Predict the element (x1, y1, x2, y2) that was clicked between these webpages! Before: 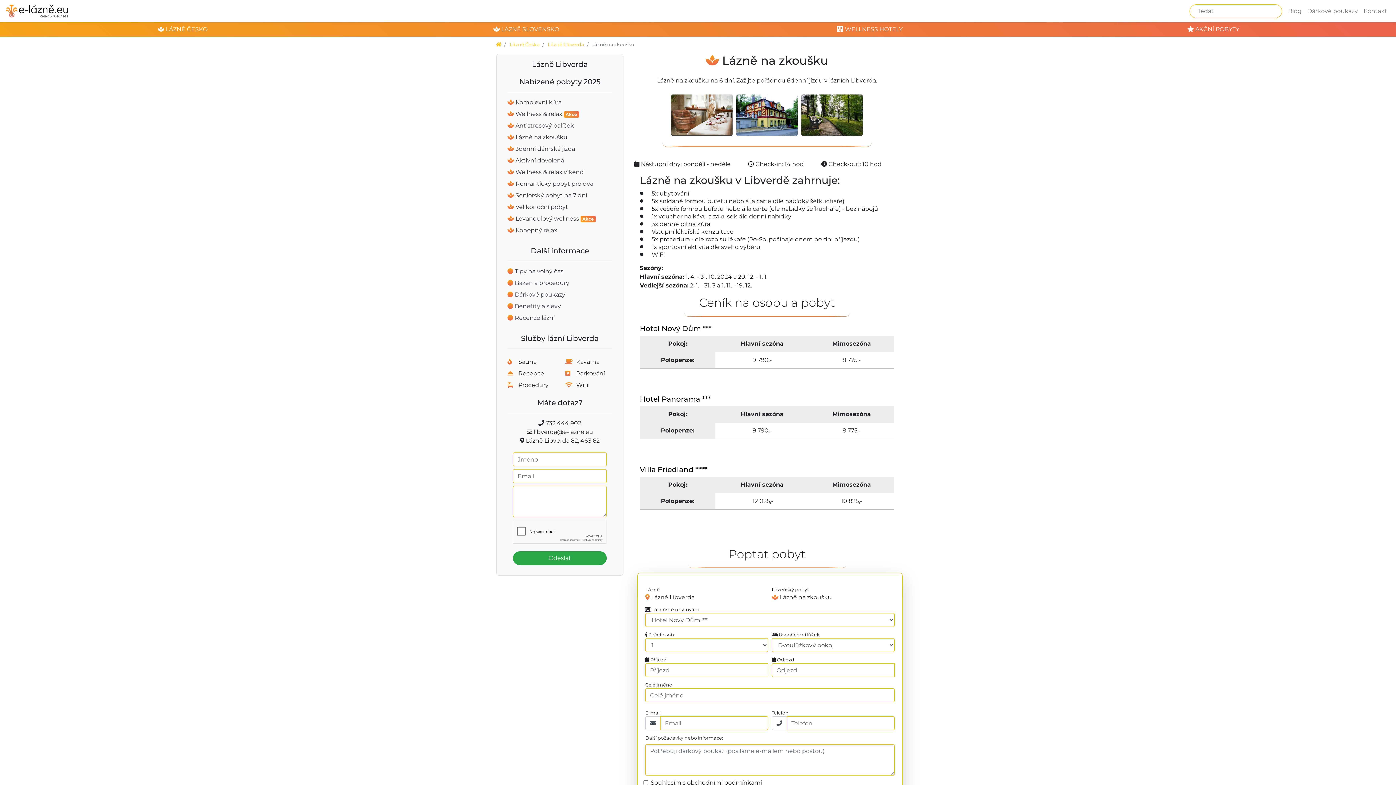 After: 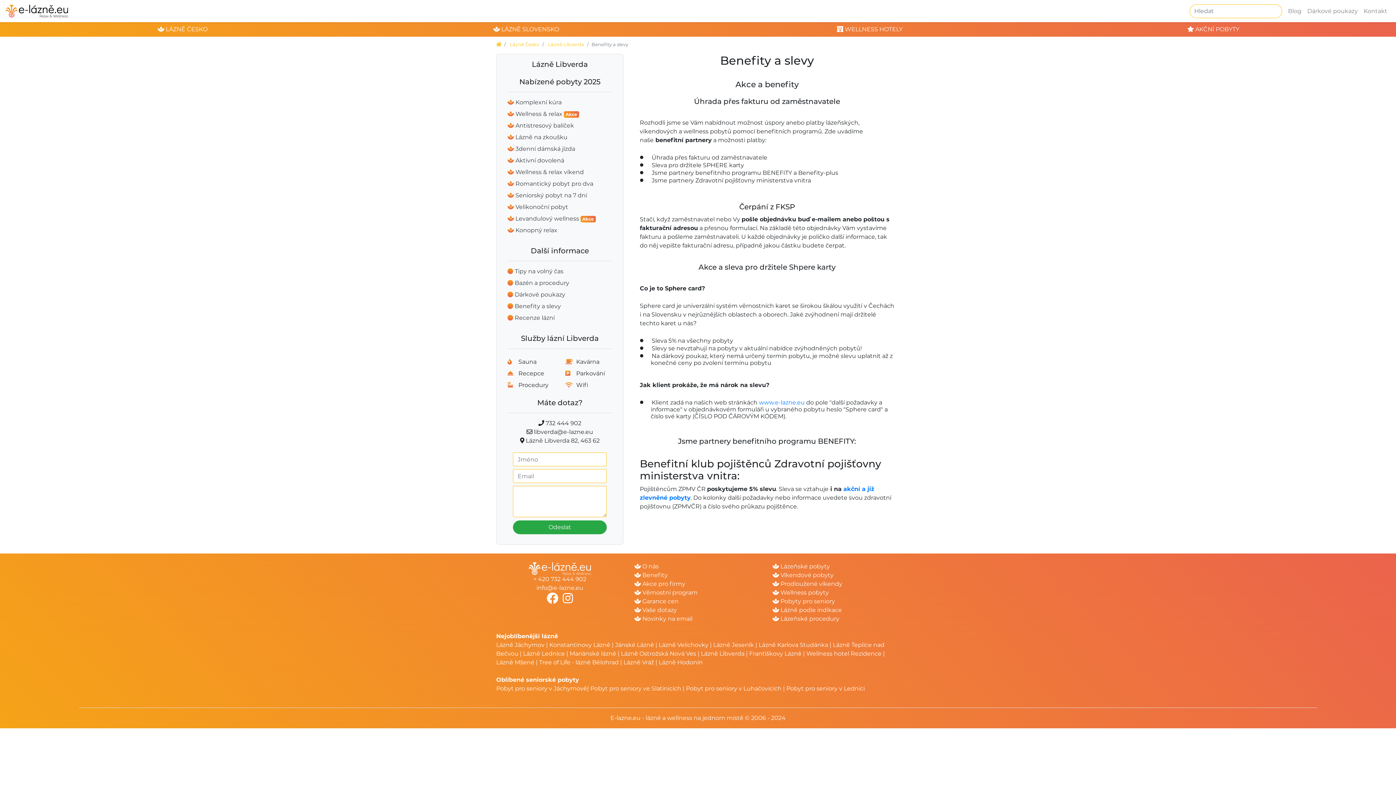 Action: label:  Benefity a slevy bbox: (507, 302, 561, 309)